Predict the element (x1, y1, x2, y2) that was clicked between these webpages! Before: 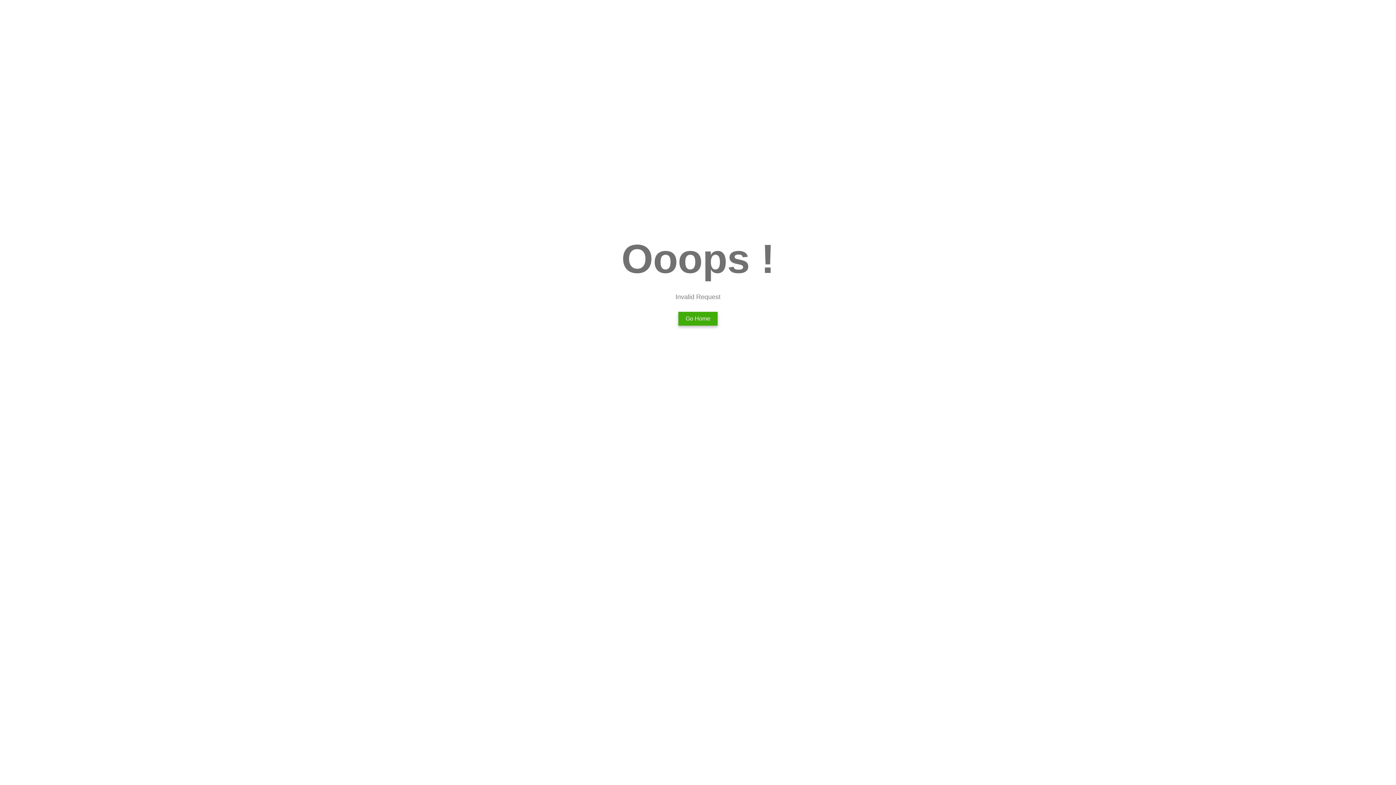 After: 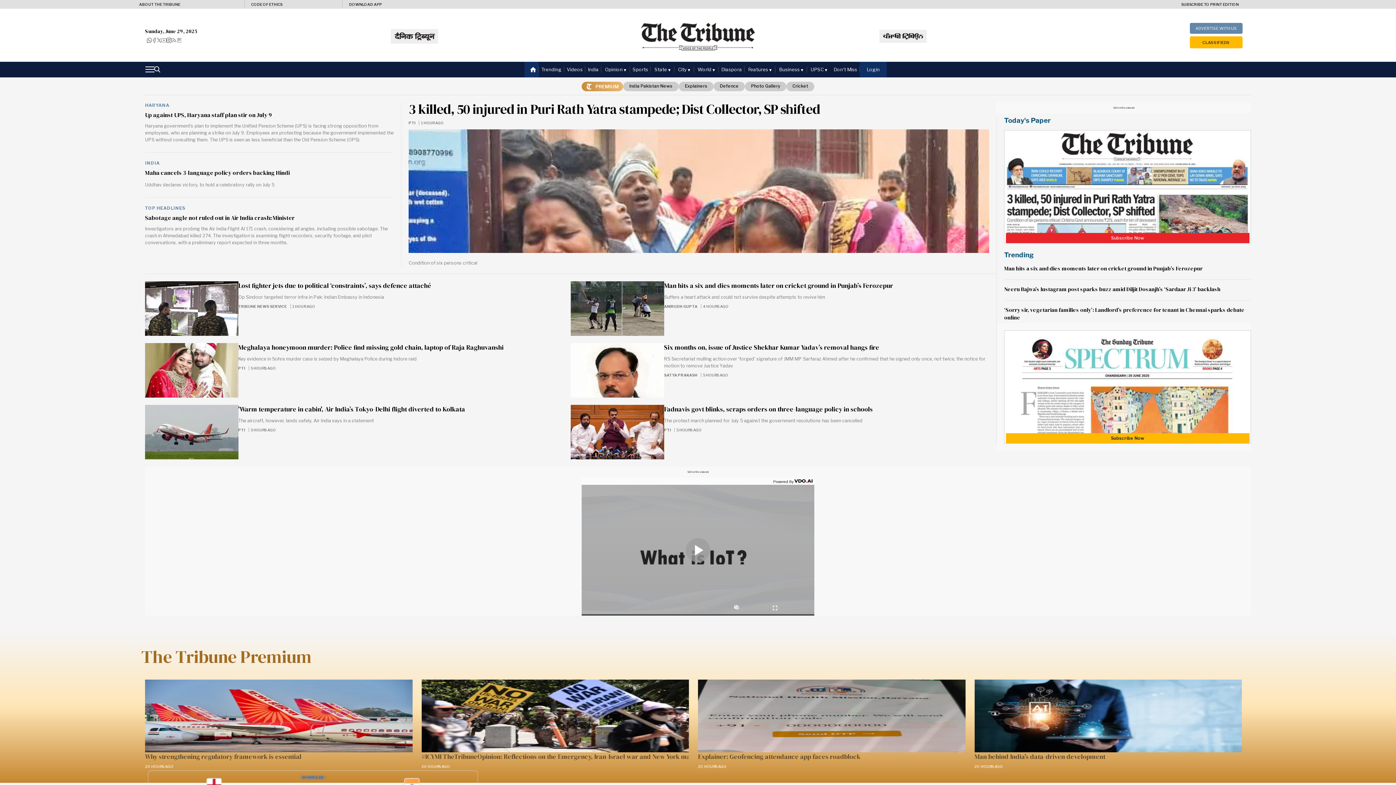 Action: bbox: (678, 312, 717, 325) label: Go Home